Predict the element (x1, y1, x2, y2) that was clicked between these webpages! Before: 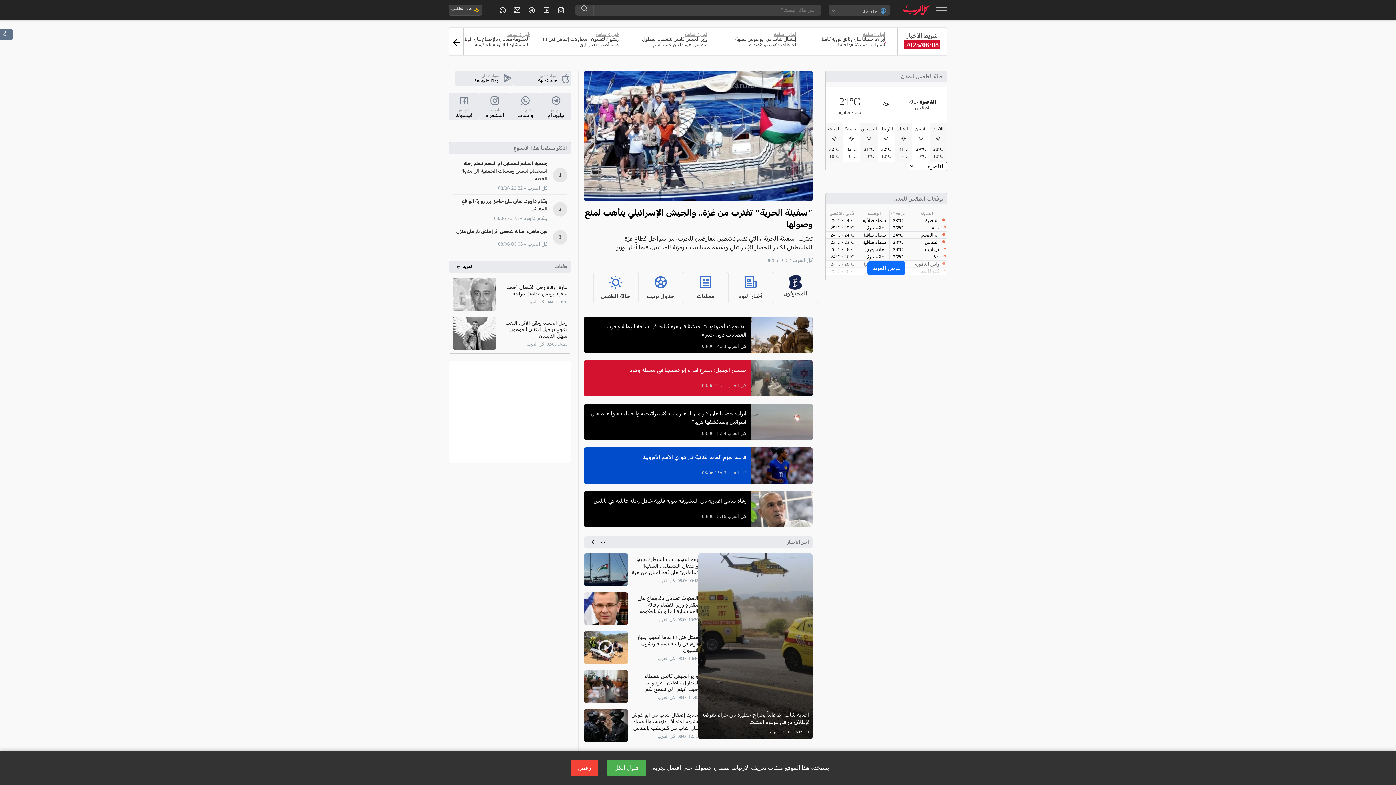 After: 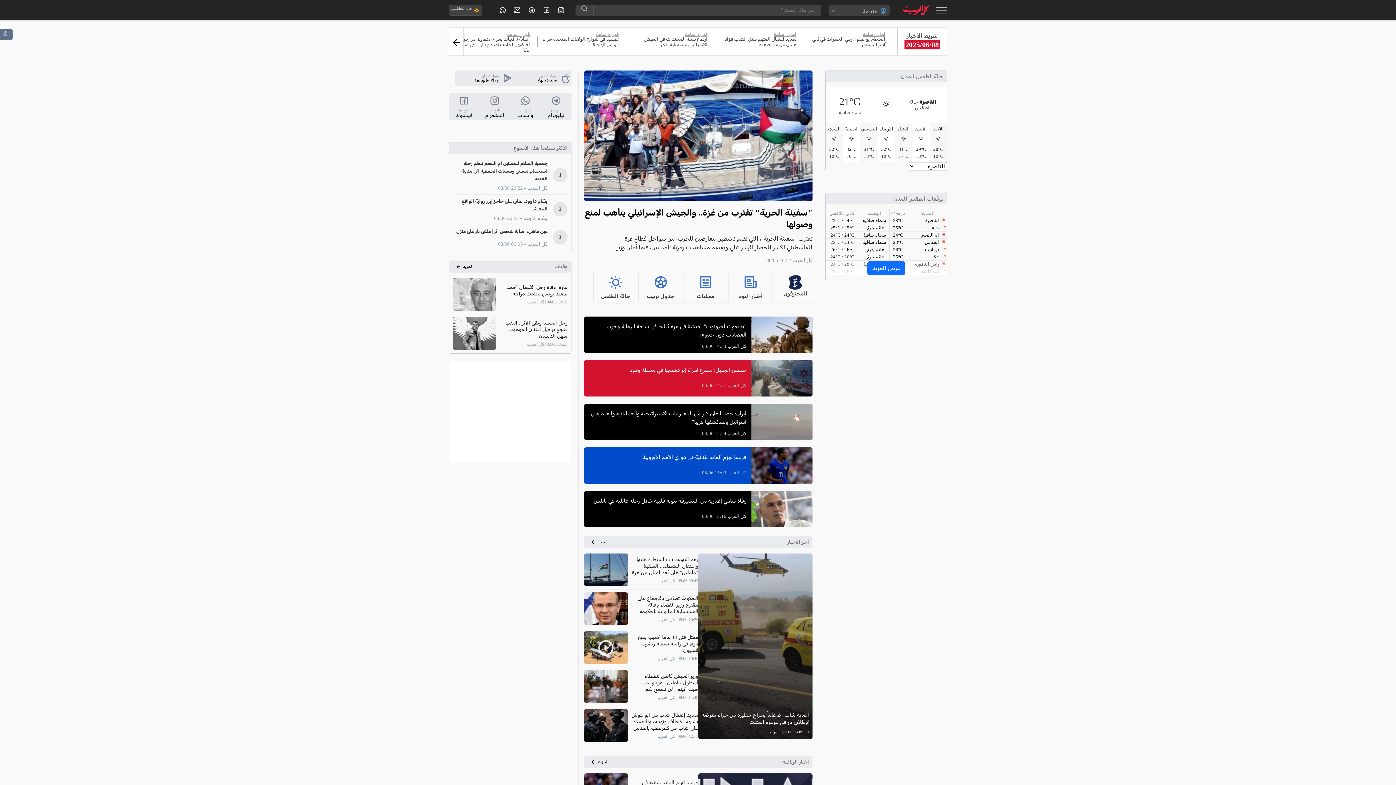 Action: bbox: (570, 760, 598, 776) label: رفض